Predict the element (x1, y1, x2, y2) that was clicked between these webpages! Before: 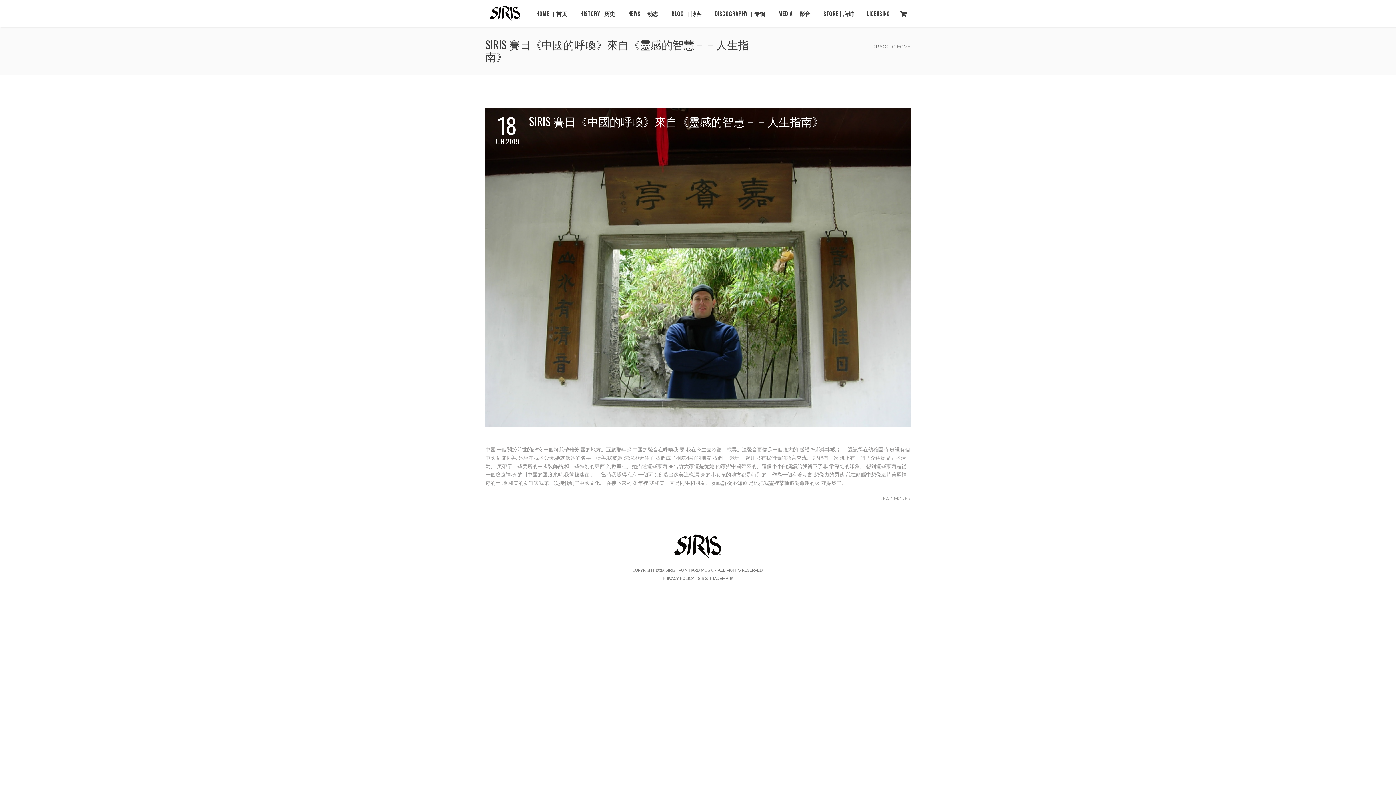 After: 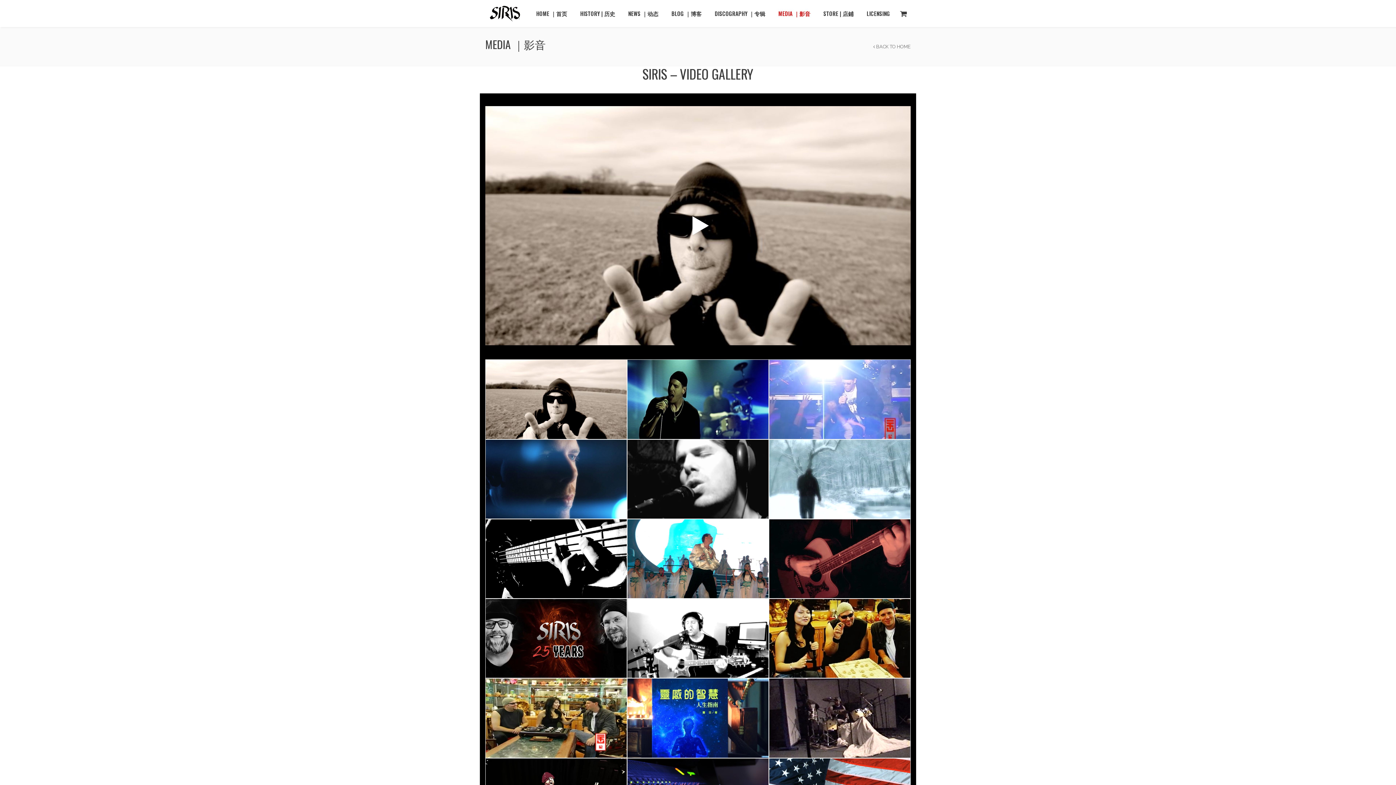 Action: label: MEDIA ｜影音 bbox: (772, 0, 817, 27)